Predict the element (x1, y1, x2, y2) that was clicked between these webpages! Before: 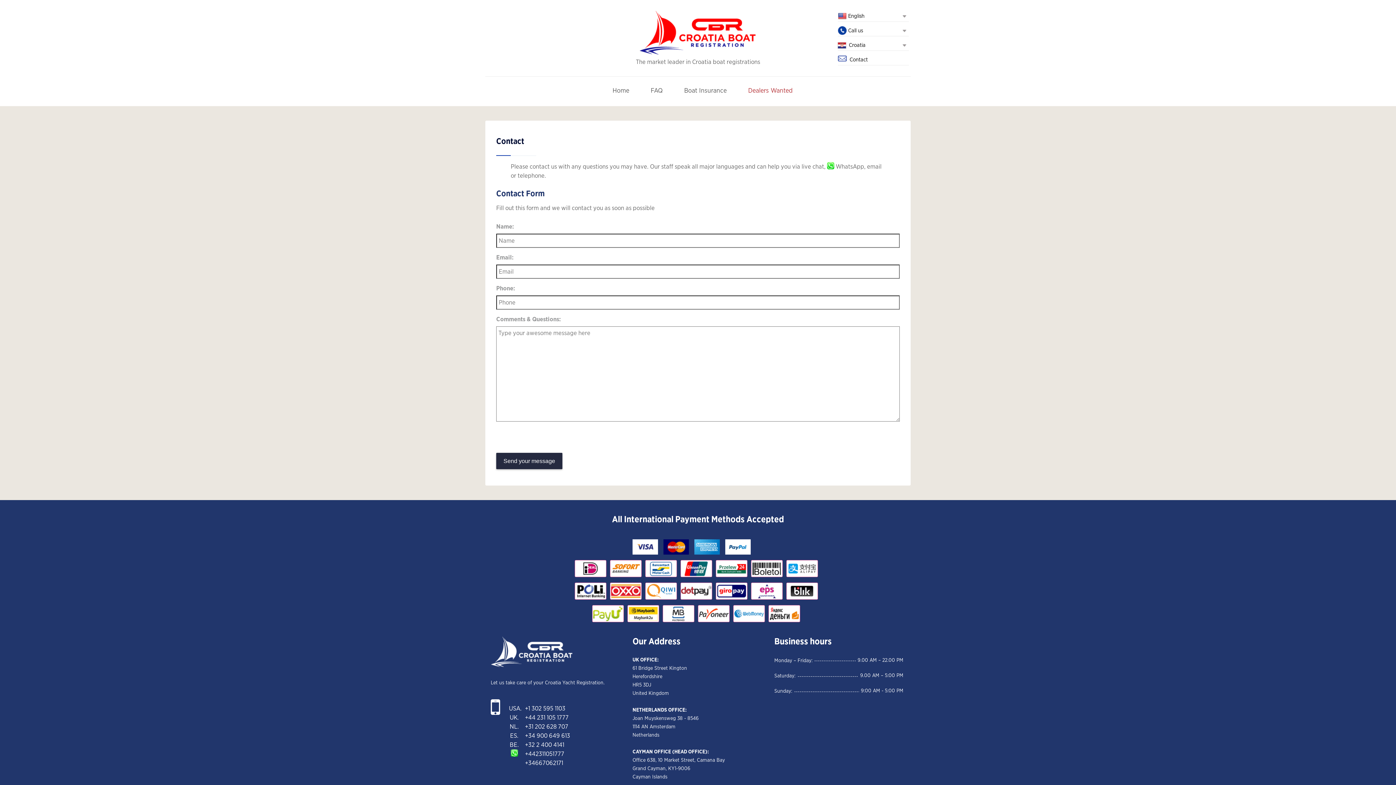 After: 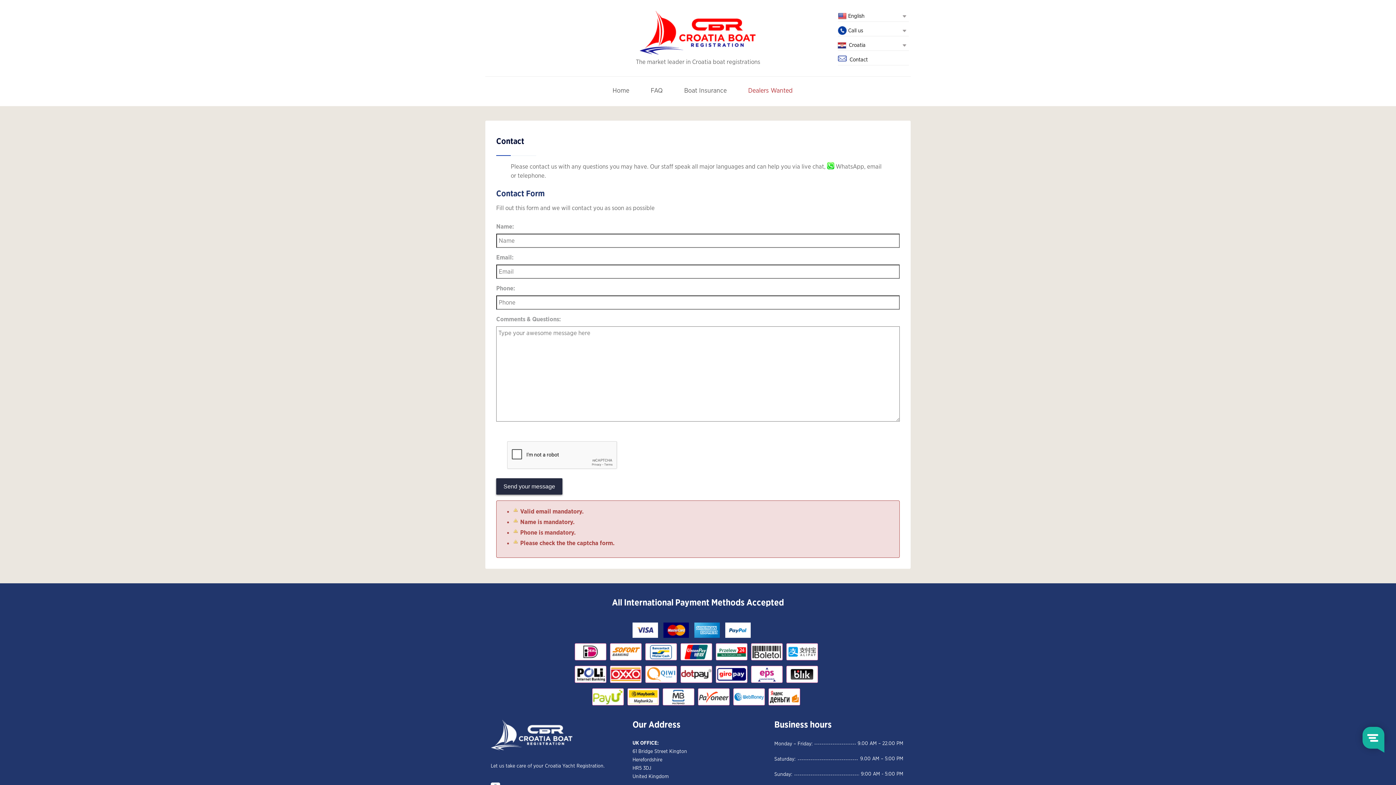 Action: bbox: (496, 452, 562, 469) label: Send your message